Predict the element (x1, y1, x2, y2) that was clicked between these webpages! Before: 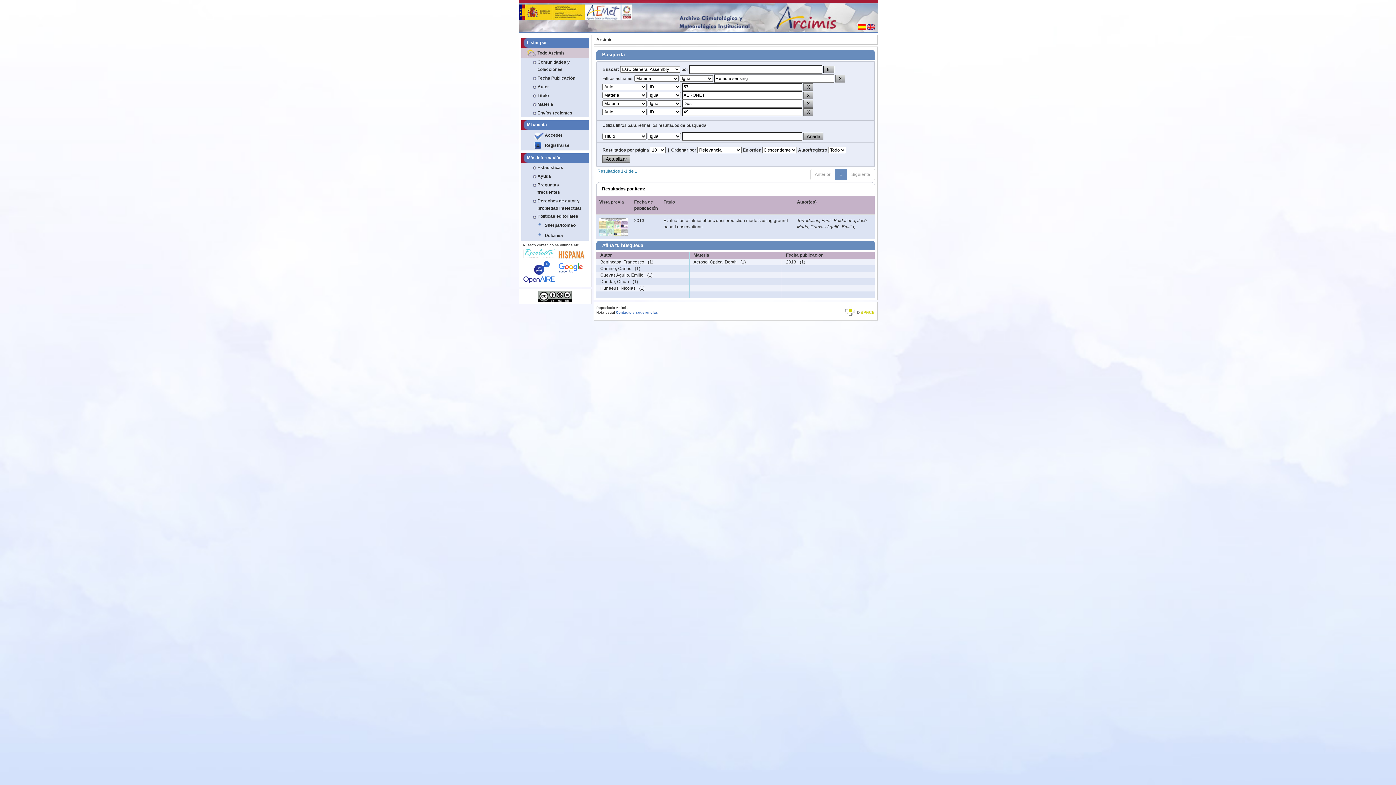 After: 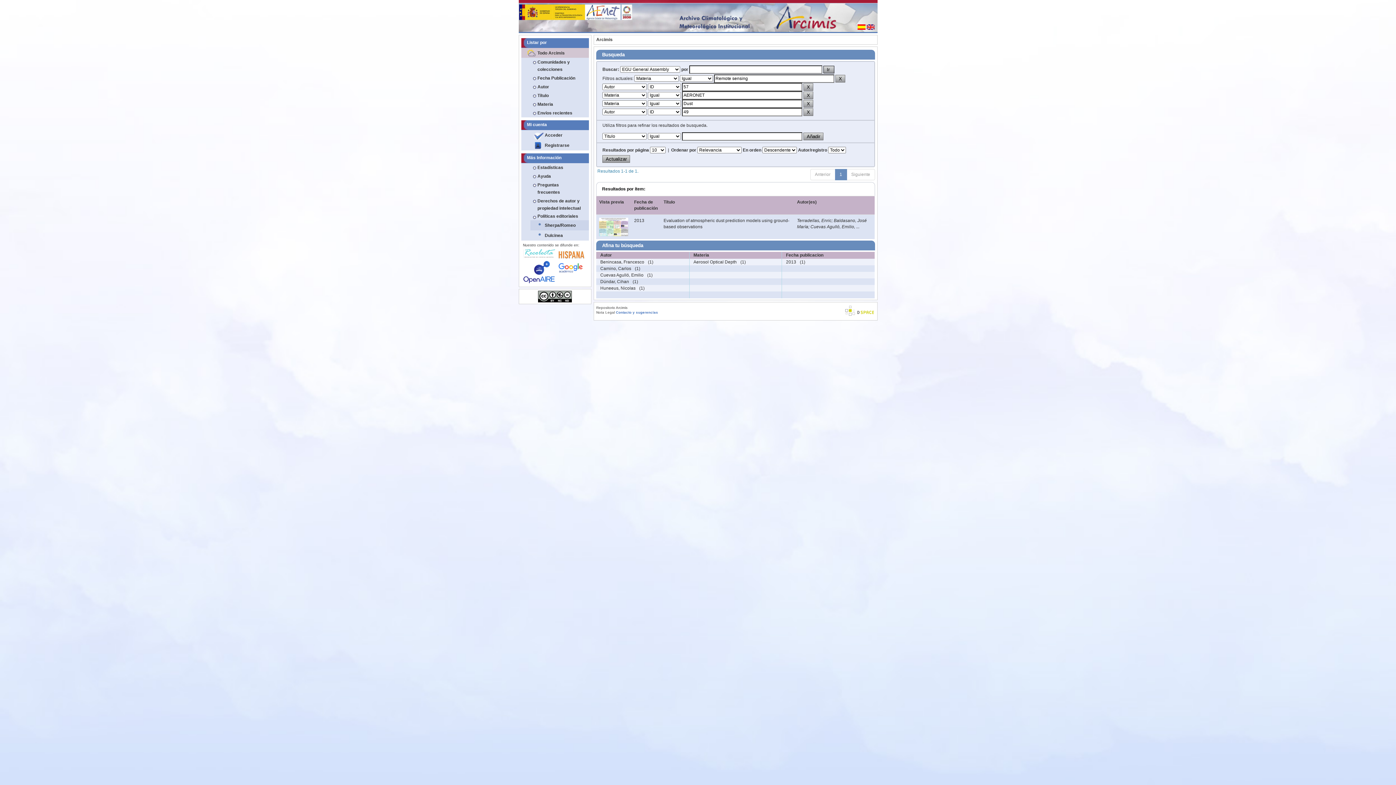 Action: label: Sherpa/Romeo bbox: (530, 220, 588, 230)